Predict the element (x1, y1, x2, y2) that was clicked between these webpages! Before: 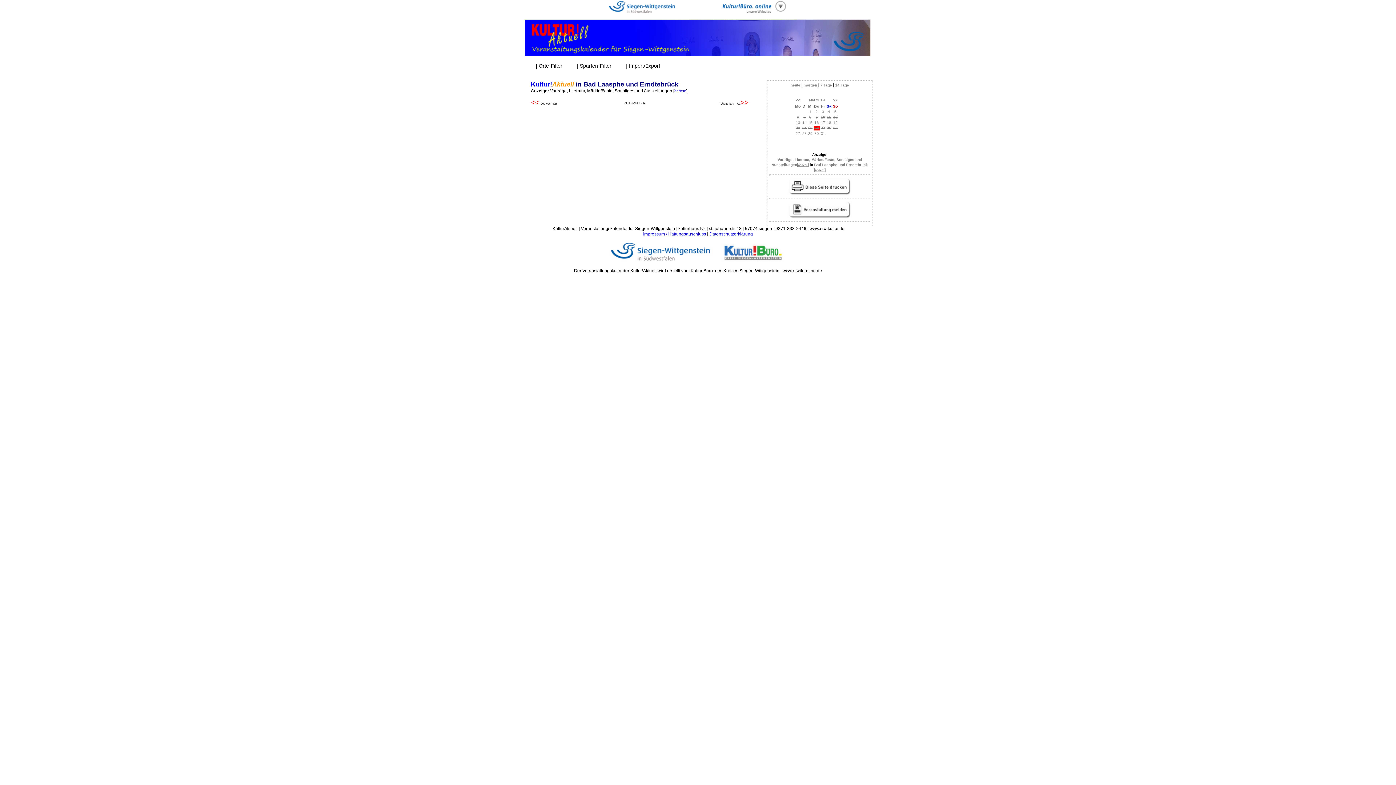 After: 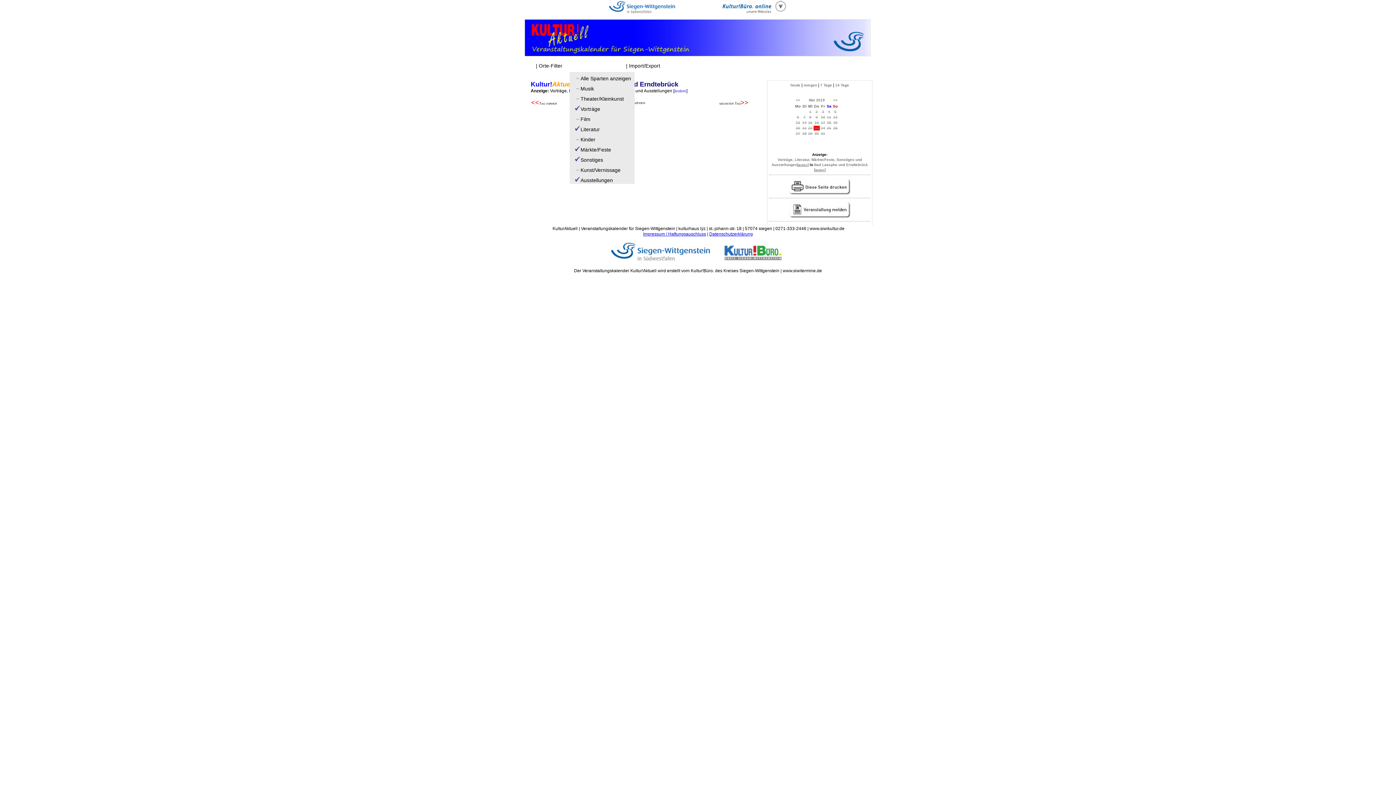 Action: label: | Sparten-Filter bbox: (569, 58, 618, 72)